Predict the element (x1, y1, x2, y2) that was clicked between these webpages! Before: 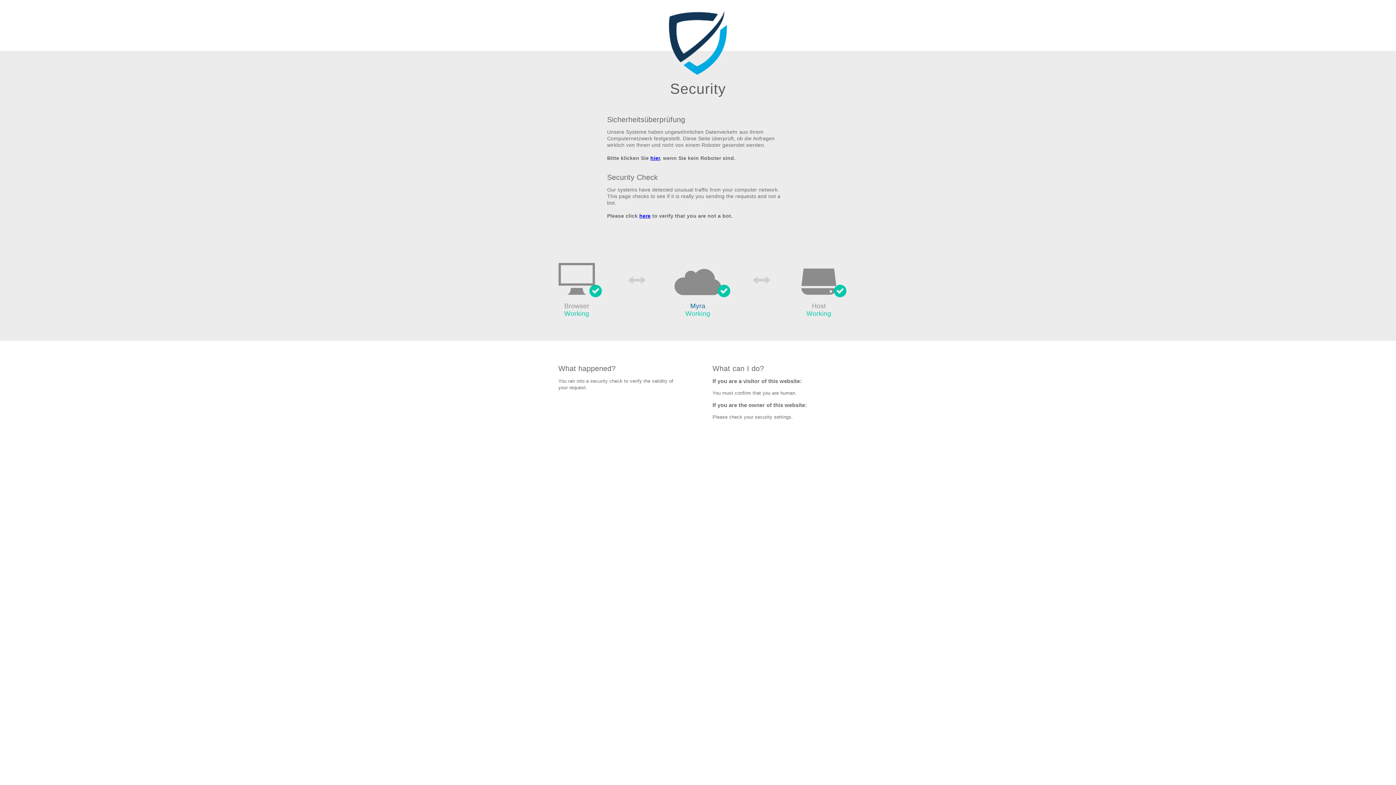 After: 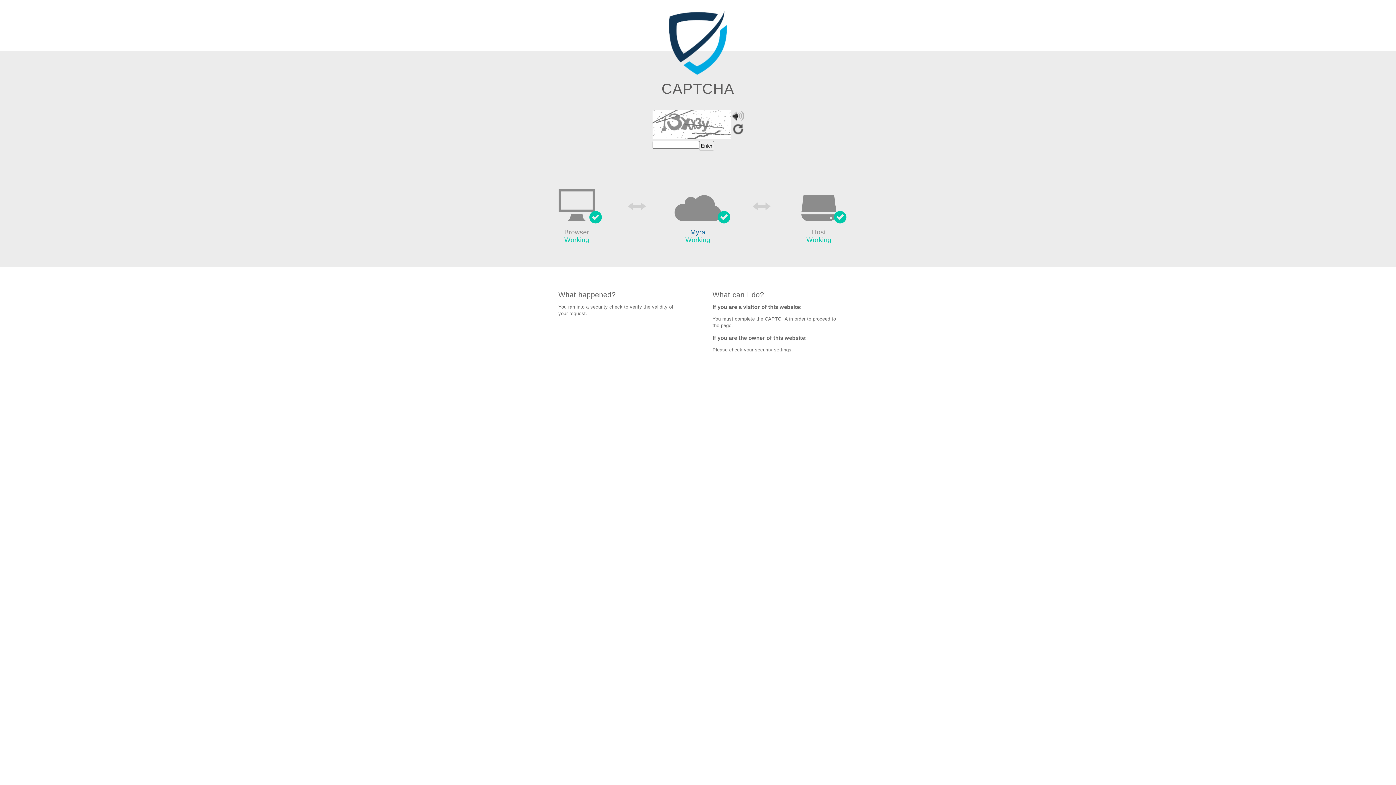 Action: label: hier bbox: (650, 155, 660, 161)